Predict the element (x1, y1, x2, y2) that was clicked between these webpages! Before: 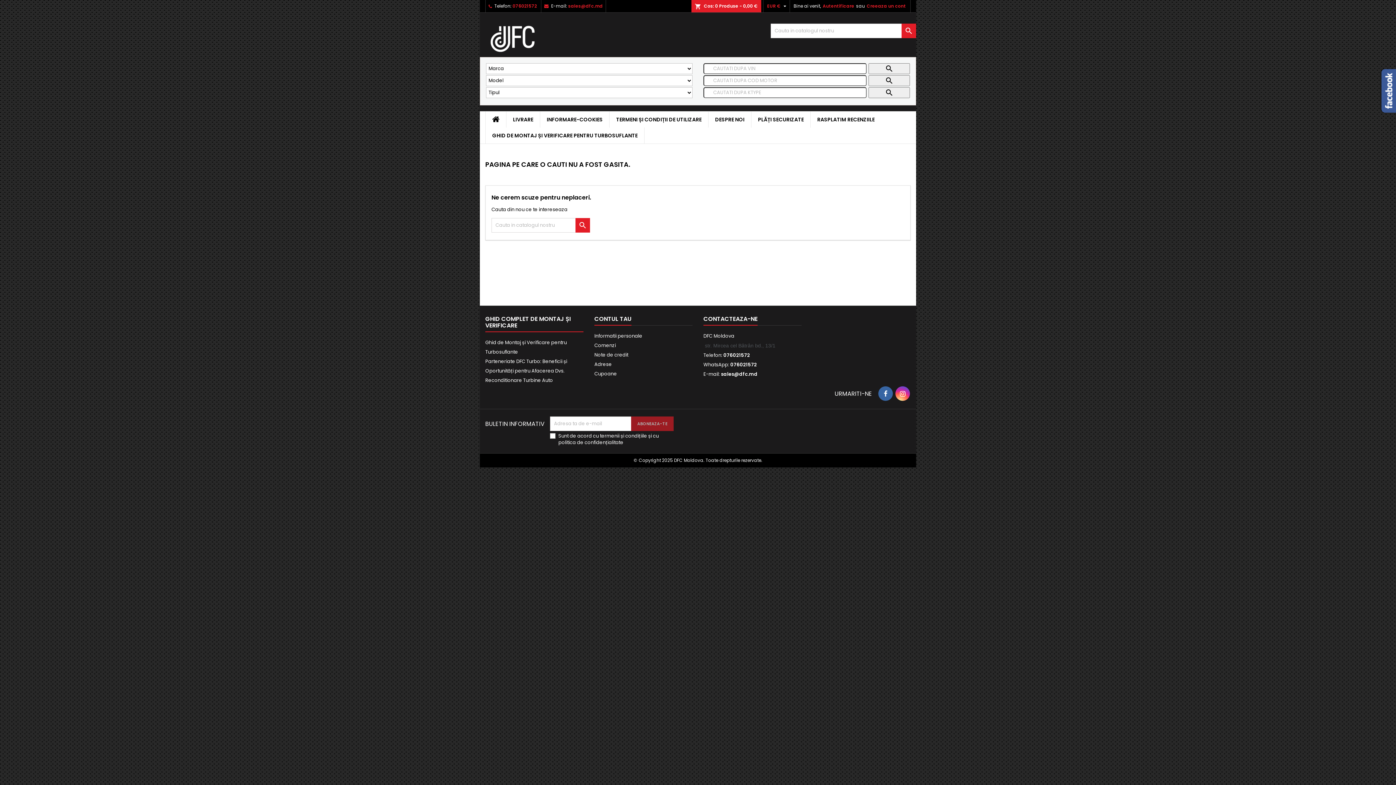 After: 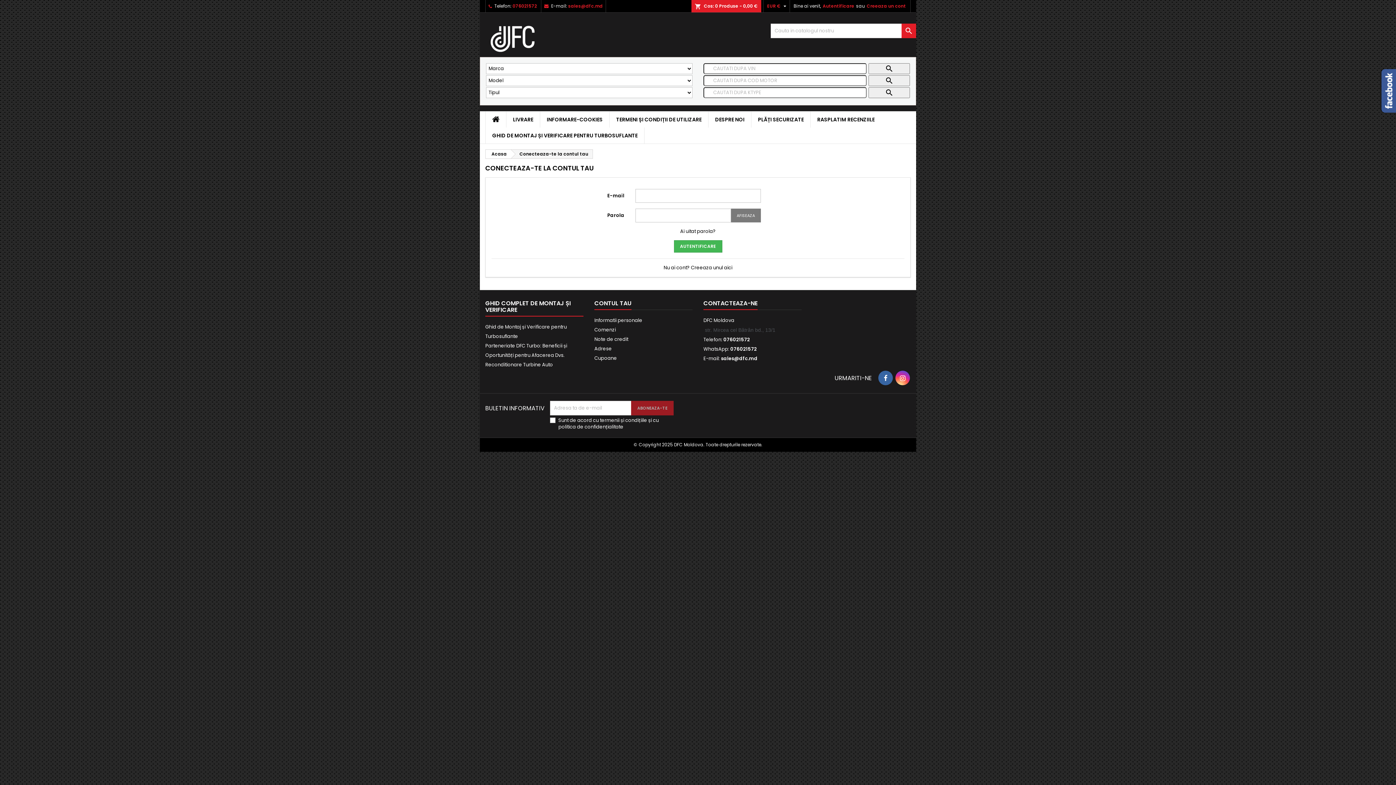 Action: label: CONTUL TAU bbox: (594, 313, 631, 325)